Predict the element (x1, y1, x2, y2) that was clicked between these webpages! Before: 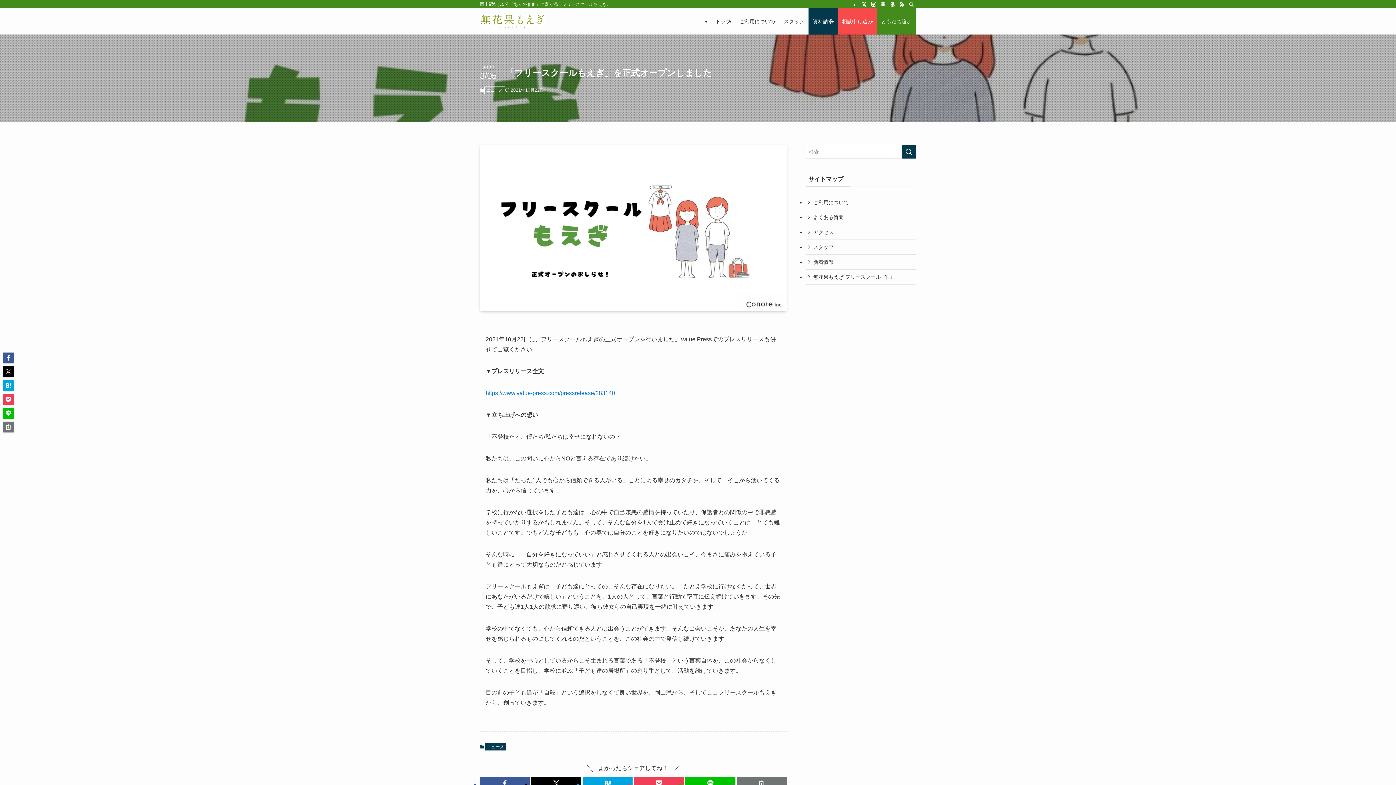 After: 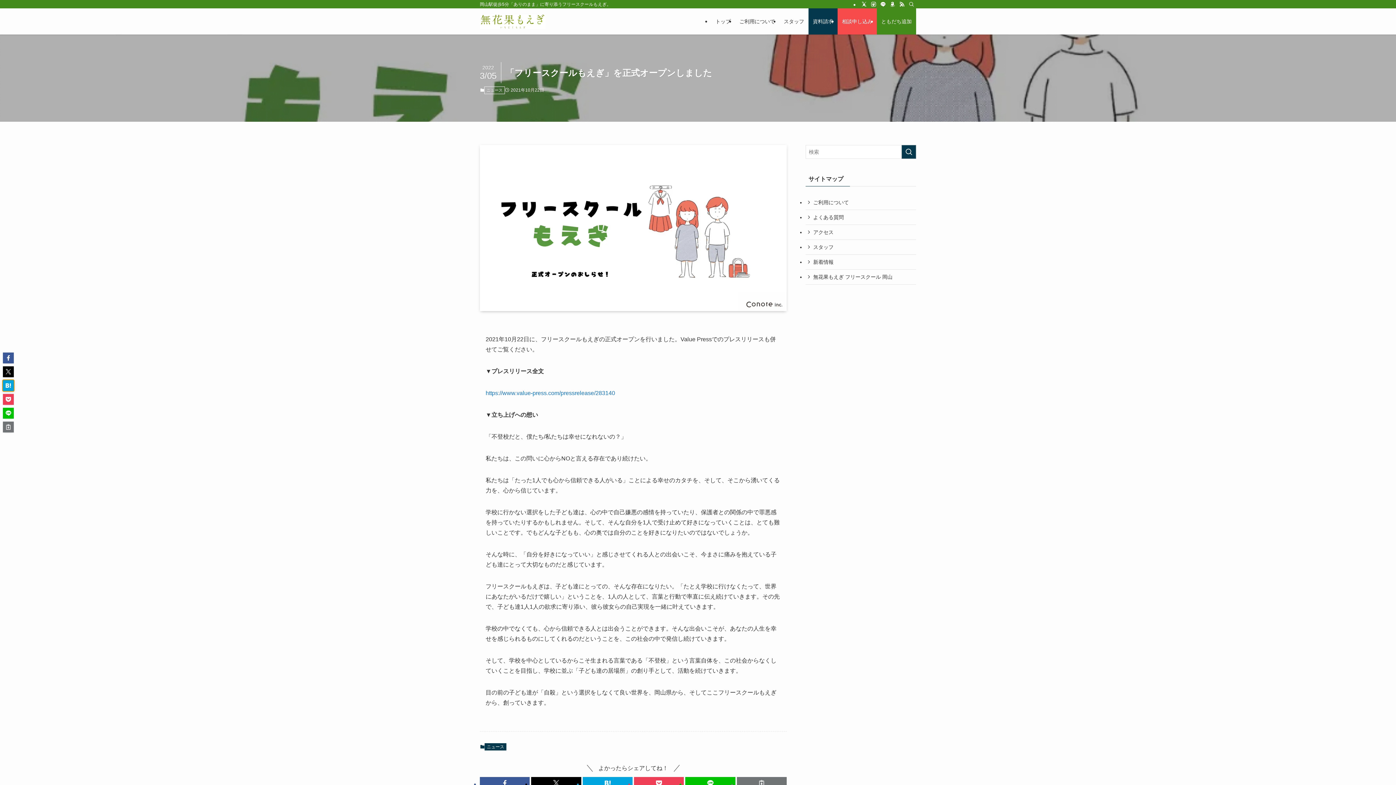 Action: bbox: (2, 380, 13, 391)